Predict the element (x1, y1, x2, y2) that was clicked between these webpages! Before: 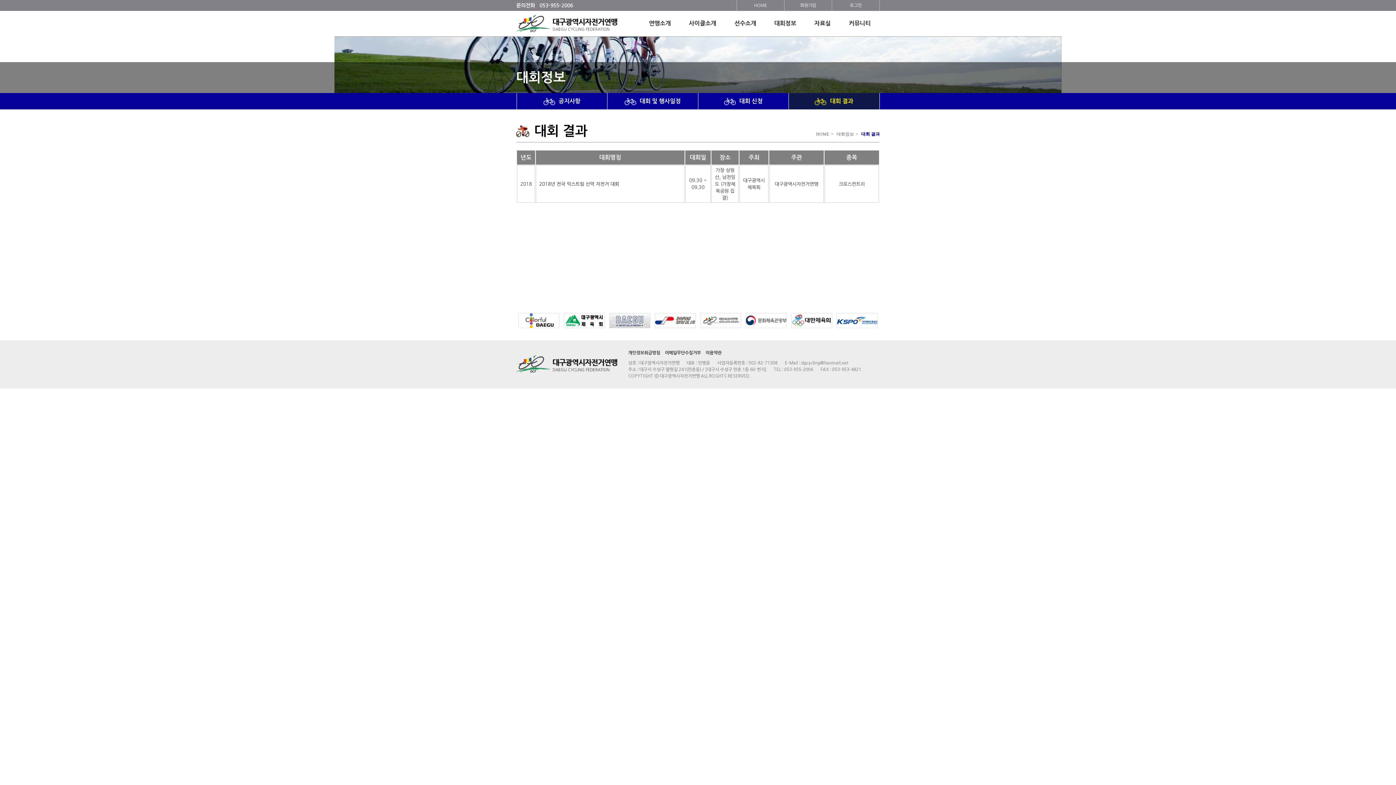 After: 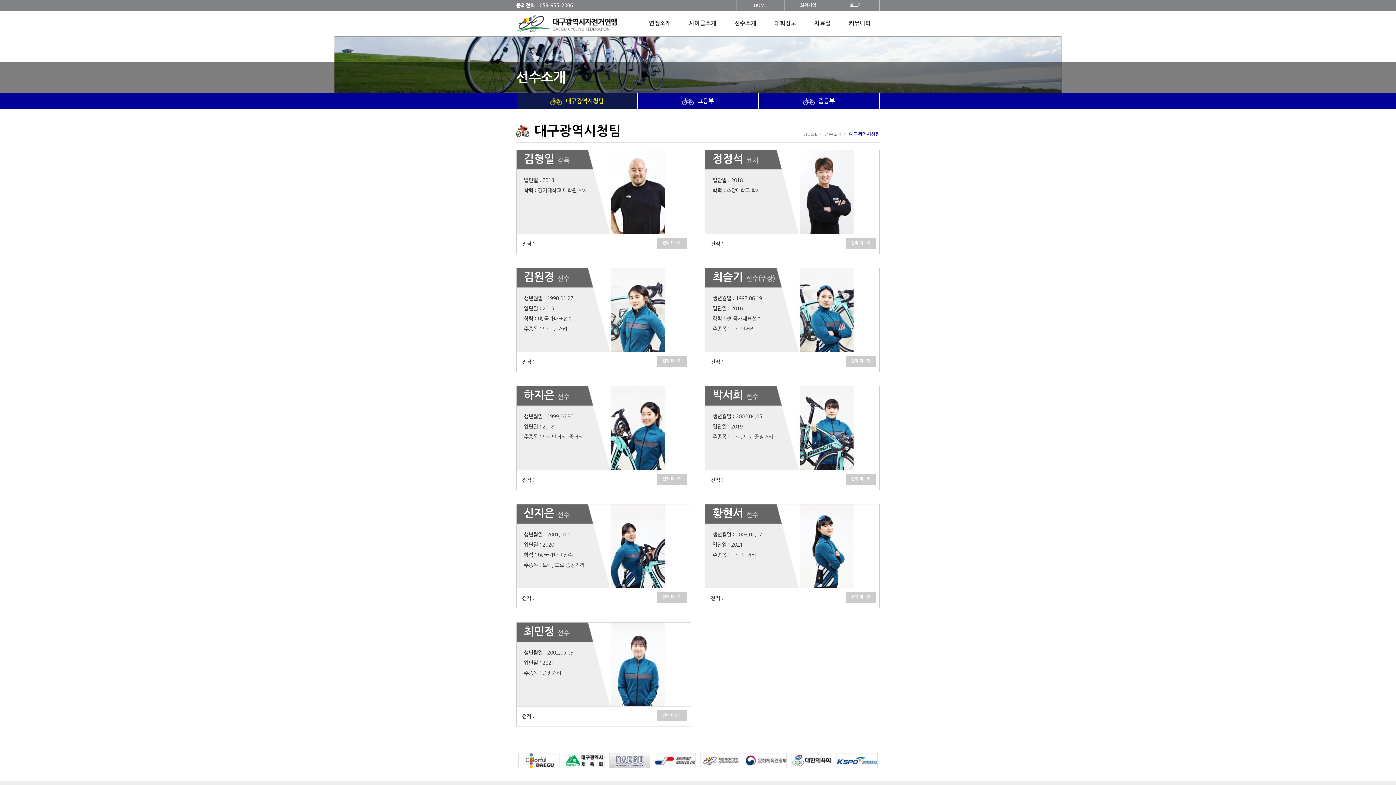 Action: label: 선수소개 bbox: (725, 10, 765, 36)